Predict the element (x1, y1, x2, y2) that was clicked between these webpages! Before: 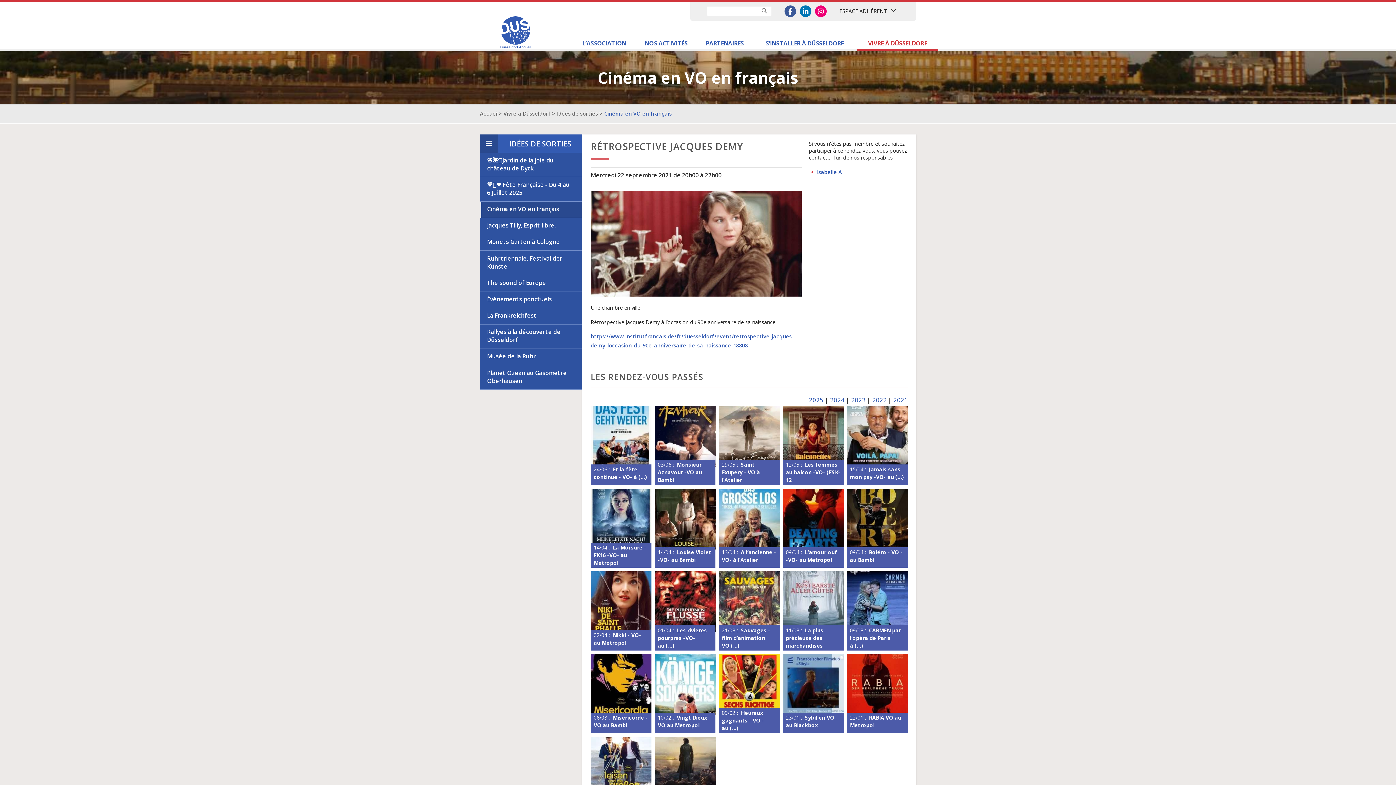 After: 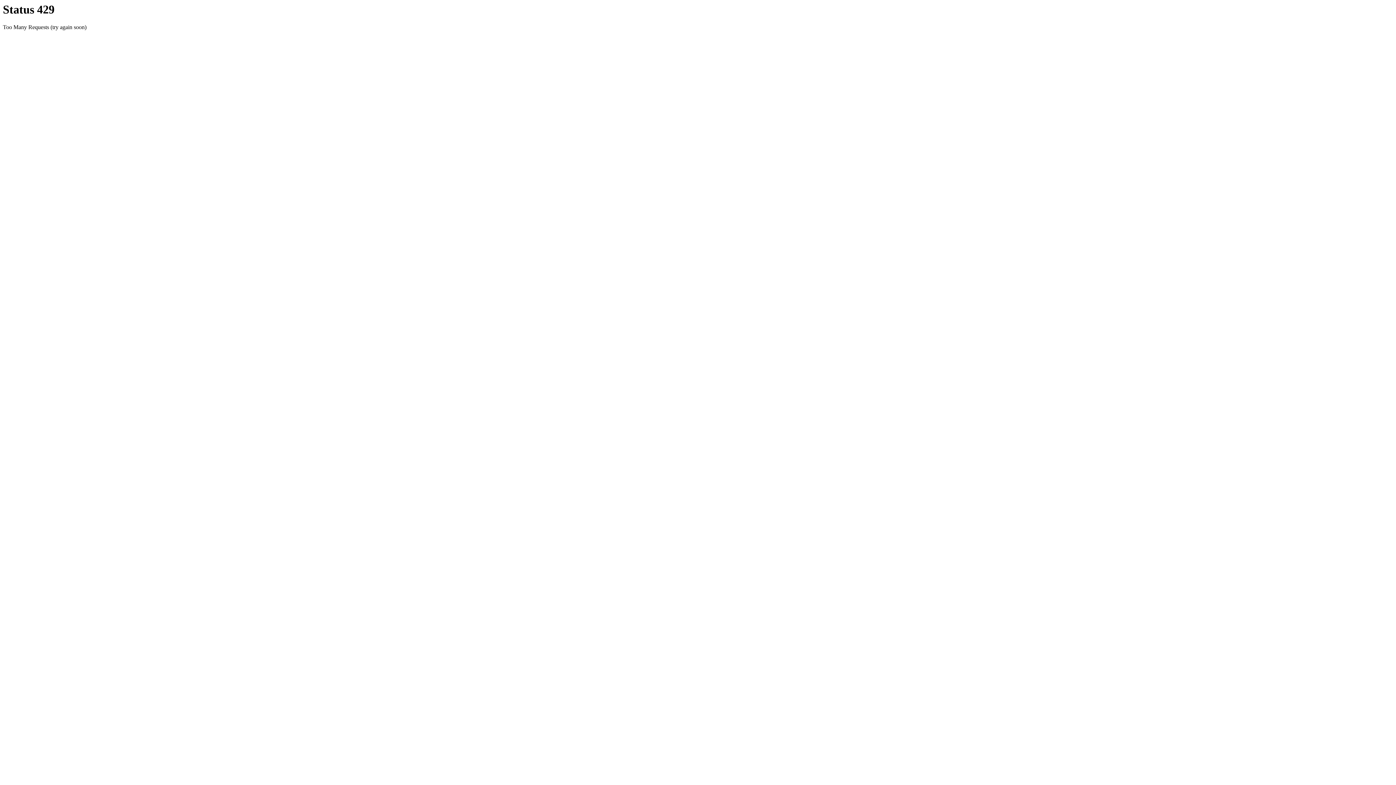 Action: label: 11/03 : La plus précieuse des marchandises bbox: (786, 626, 840, 649)